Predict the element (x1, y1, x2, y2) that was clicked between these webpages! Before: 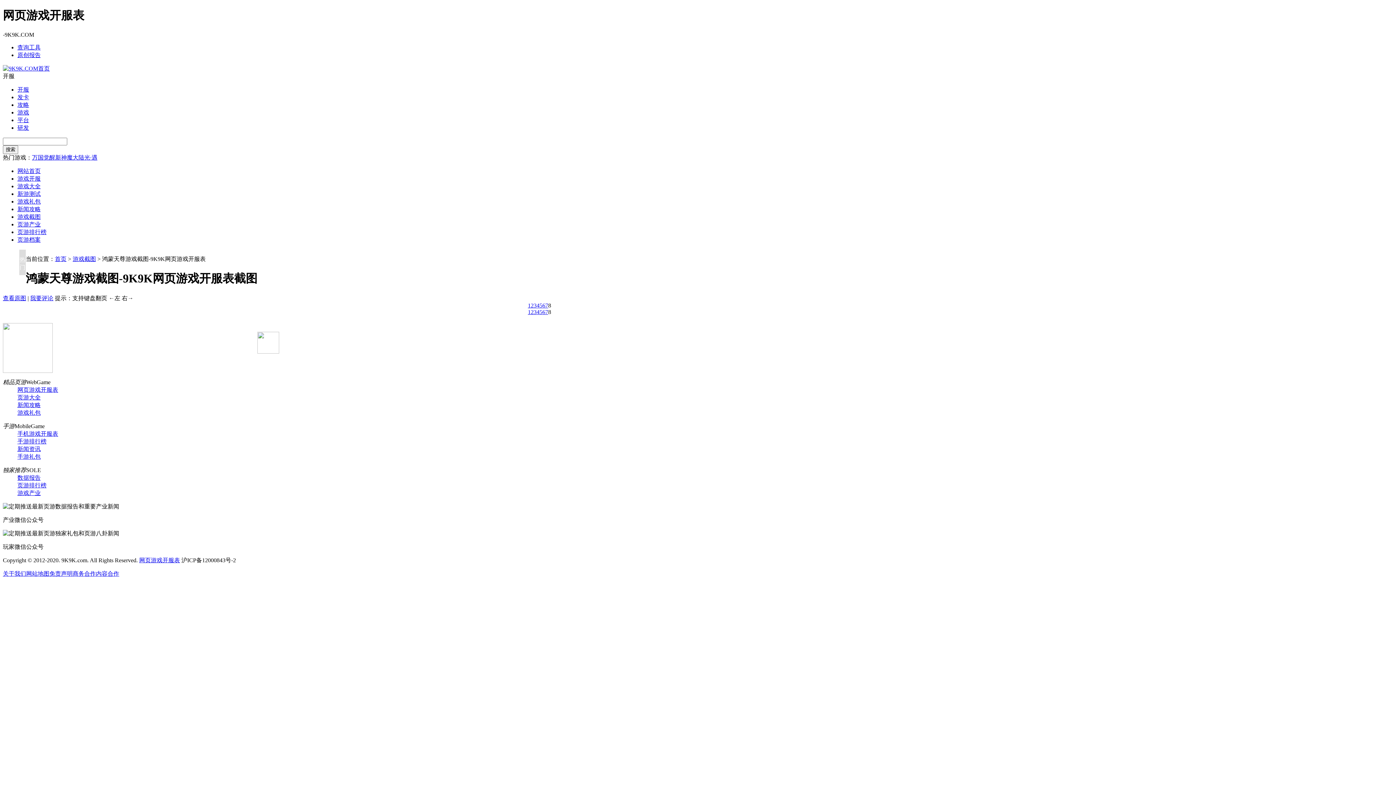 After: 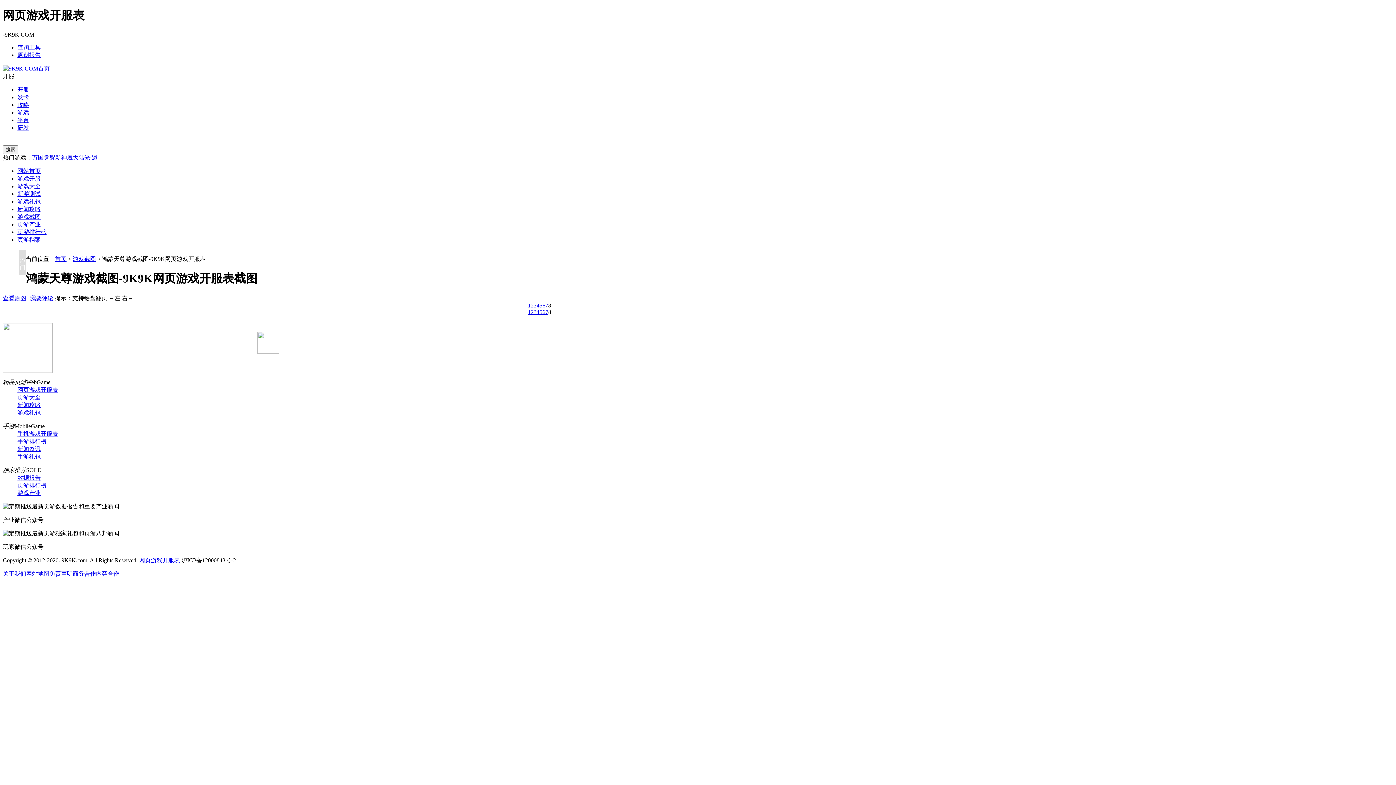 Action: bbox: (17, 482, 46, 488) label: 页游排行榜